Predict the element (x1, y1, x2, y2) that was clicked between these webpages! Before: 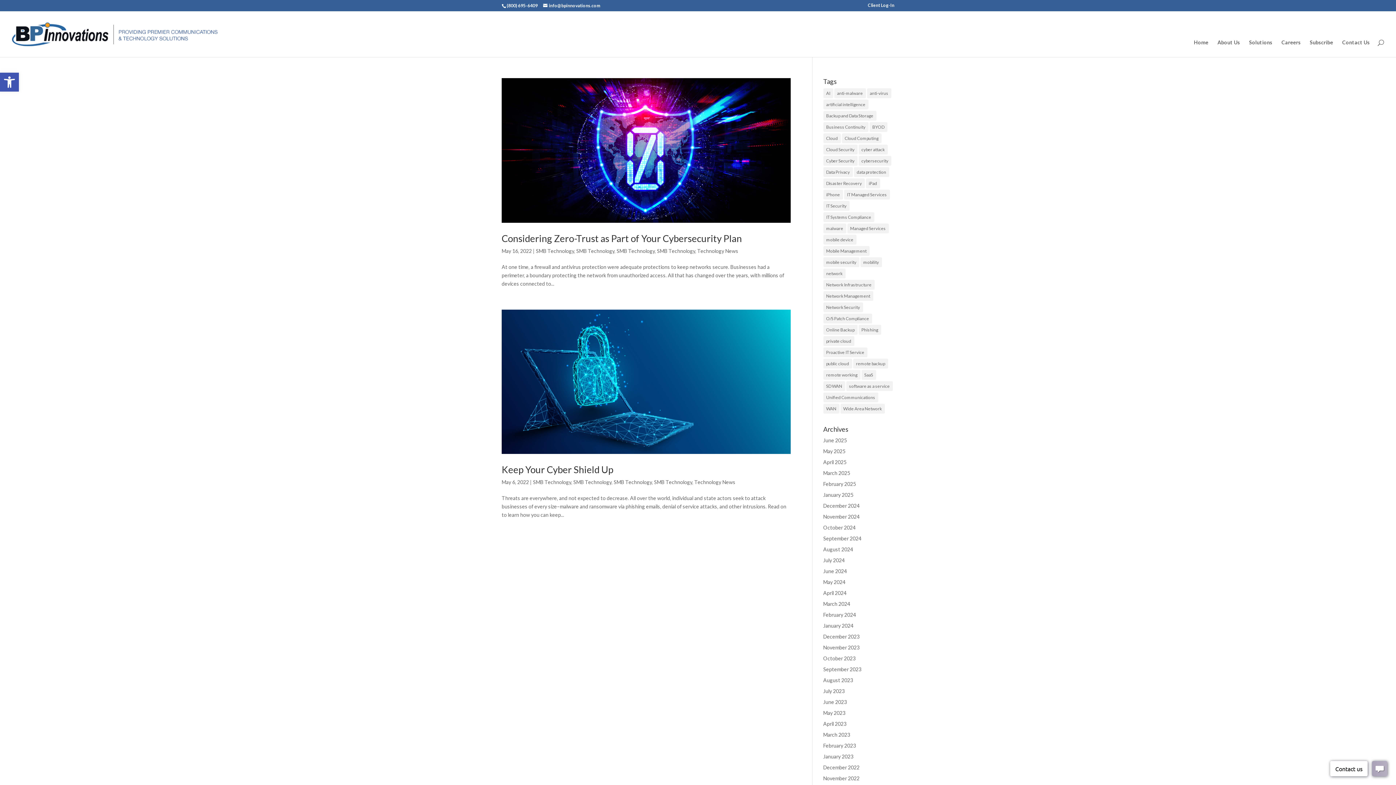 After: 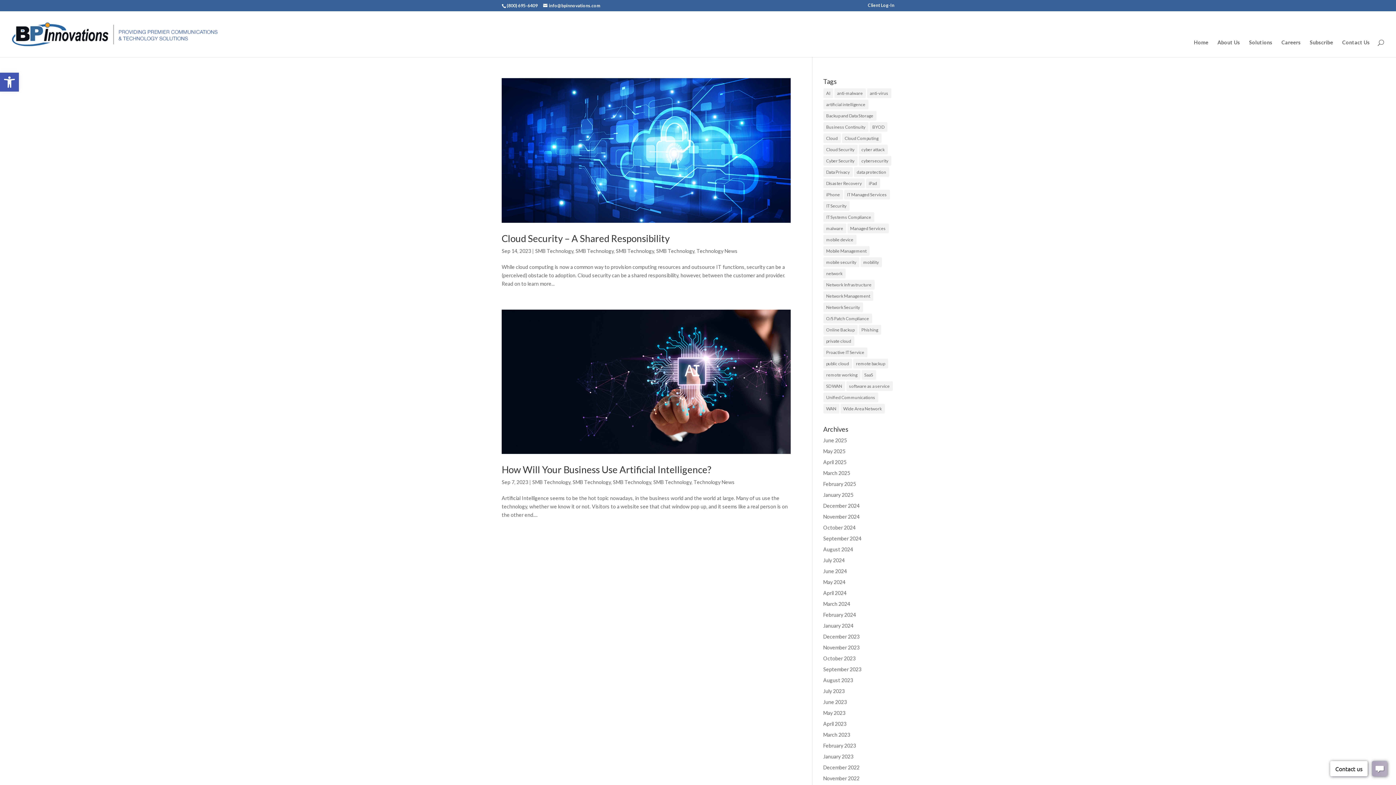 Action: bbox: (823, 666, 861, 672) label: September 2023